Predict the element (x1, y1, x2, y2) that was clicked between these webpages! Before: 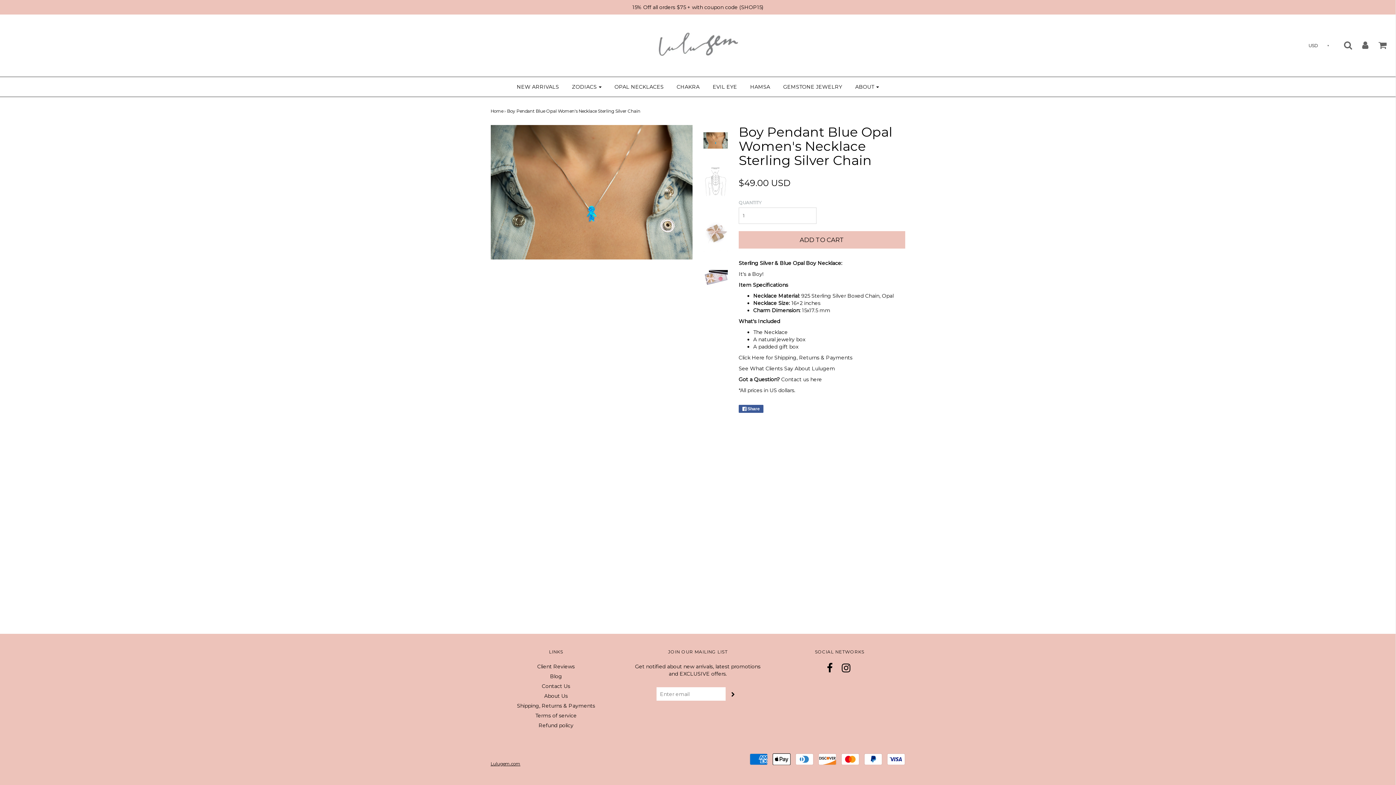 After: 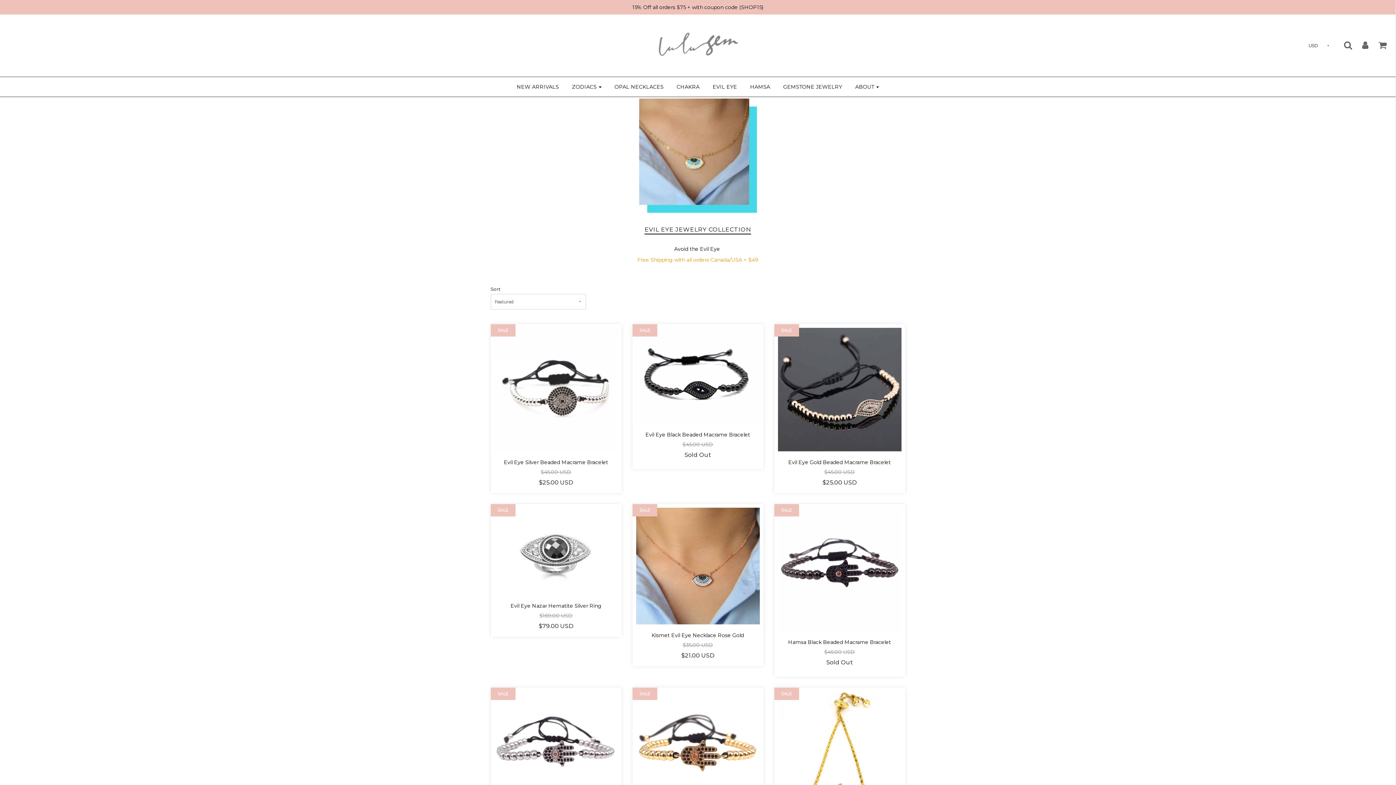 Action: bbox: (707, 80, 742, 93) label: EVIL EYE